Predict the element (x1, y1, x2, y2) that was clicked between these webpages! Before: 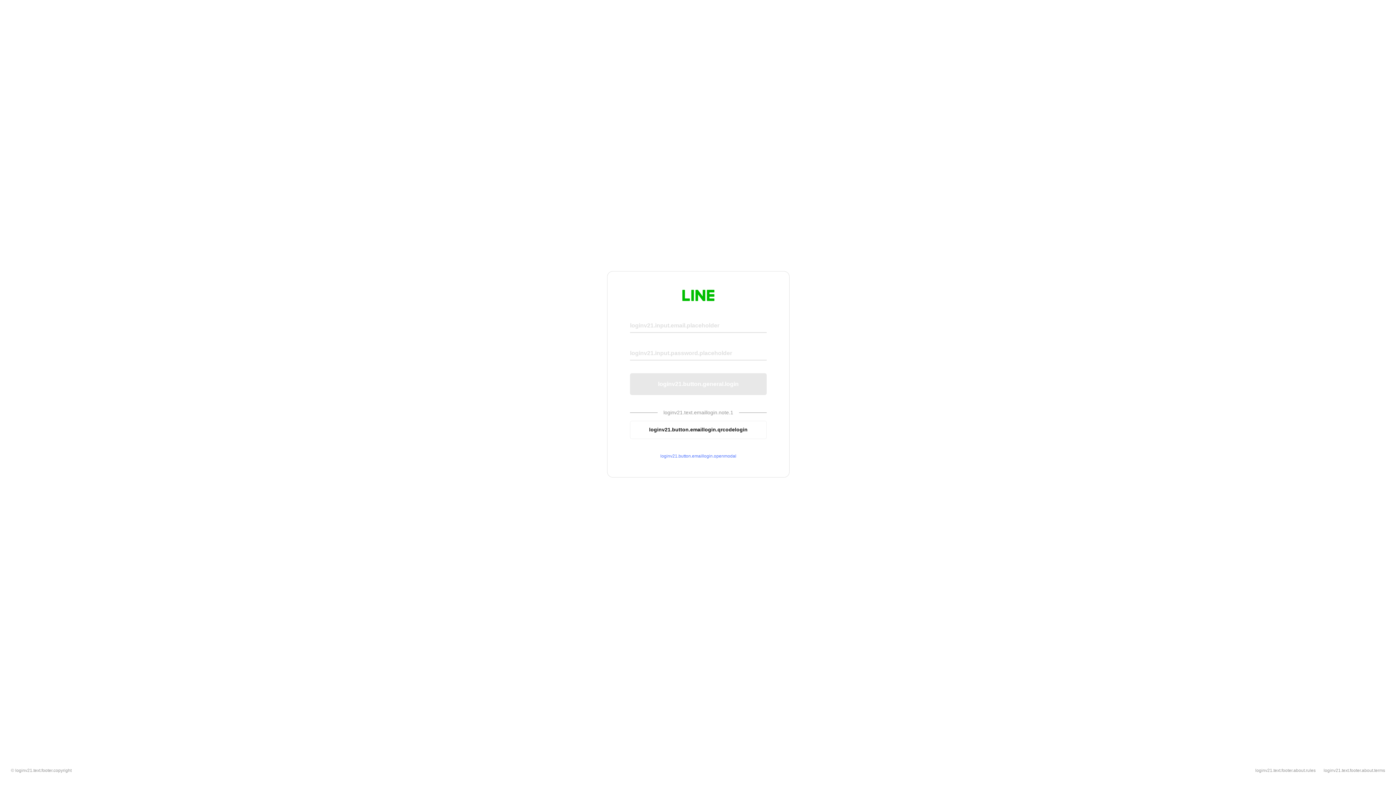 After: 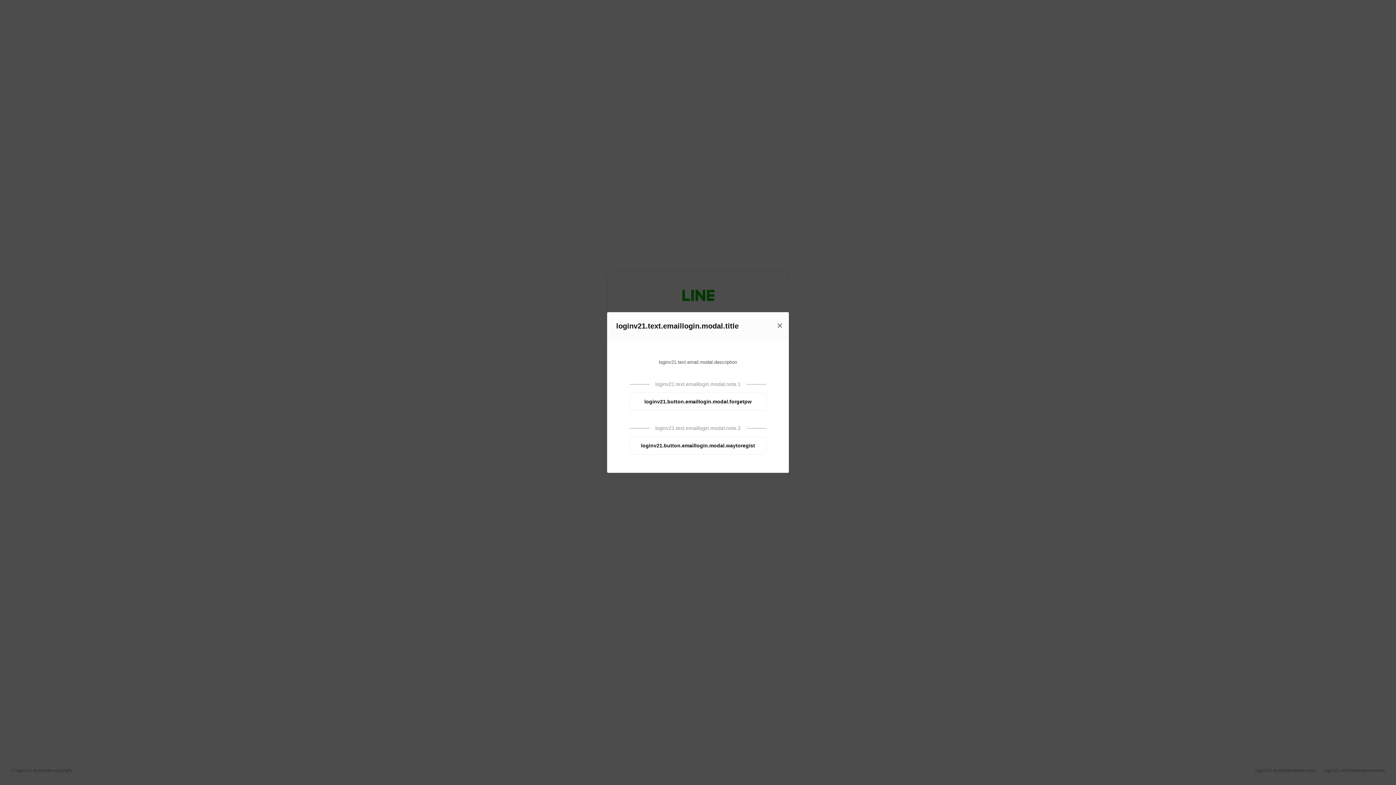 Action: bbox: (630, 453, 766, 459) label: loginv21.button.emaillogin.openmodal